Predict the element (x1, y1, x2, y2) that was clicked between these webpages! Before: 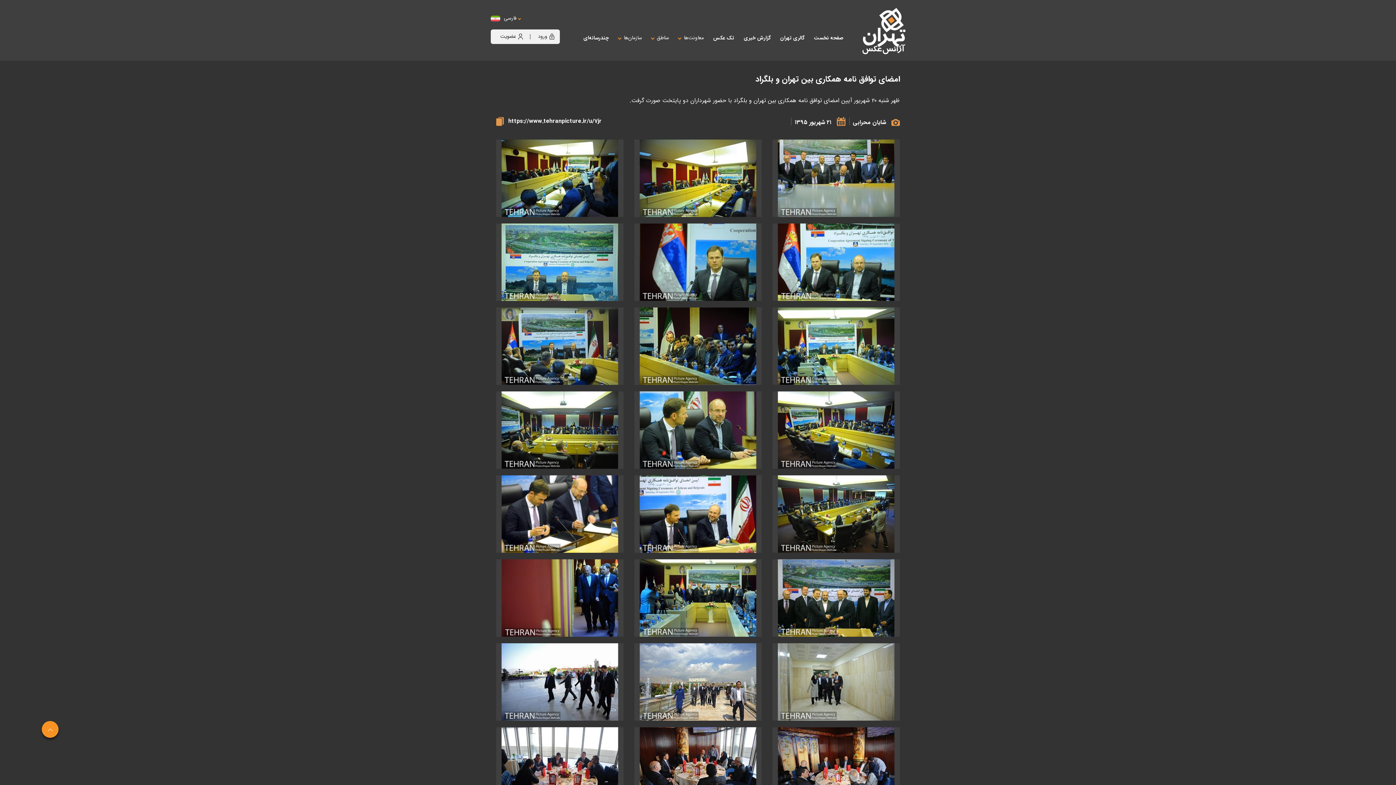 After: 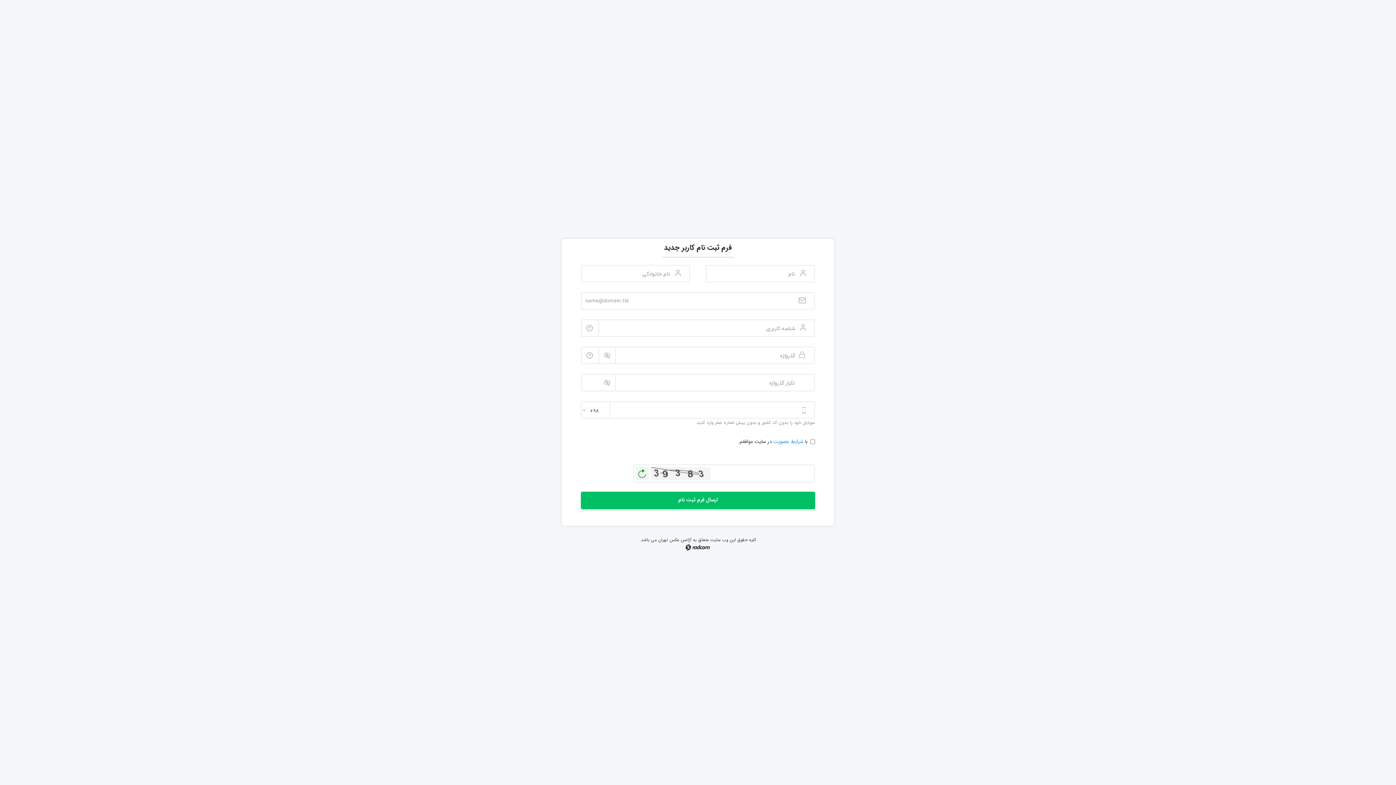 Action: bbox: (500, 32, 522, 40) label: عضویت